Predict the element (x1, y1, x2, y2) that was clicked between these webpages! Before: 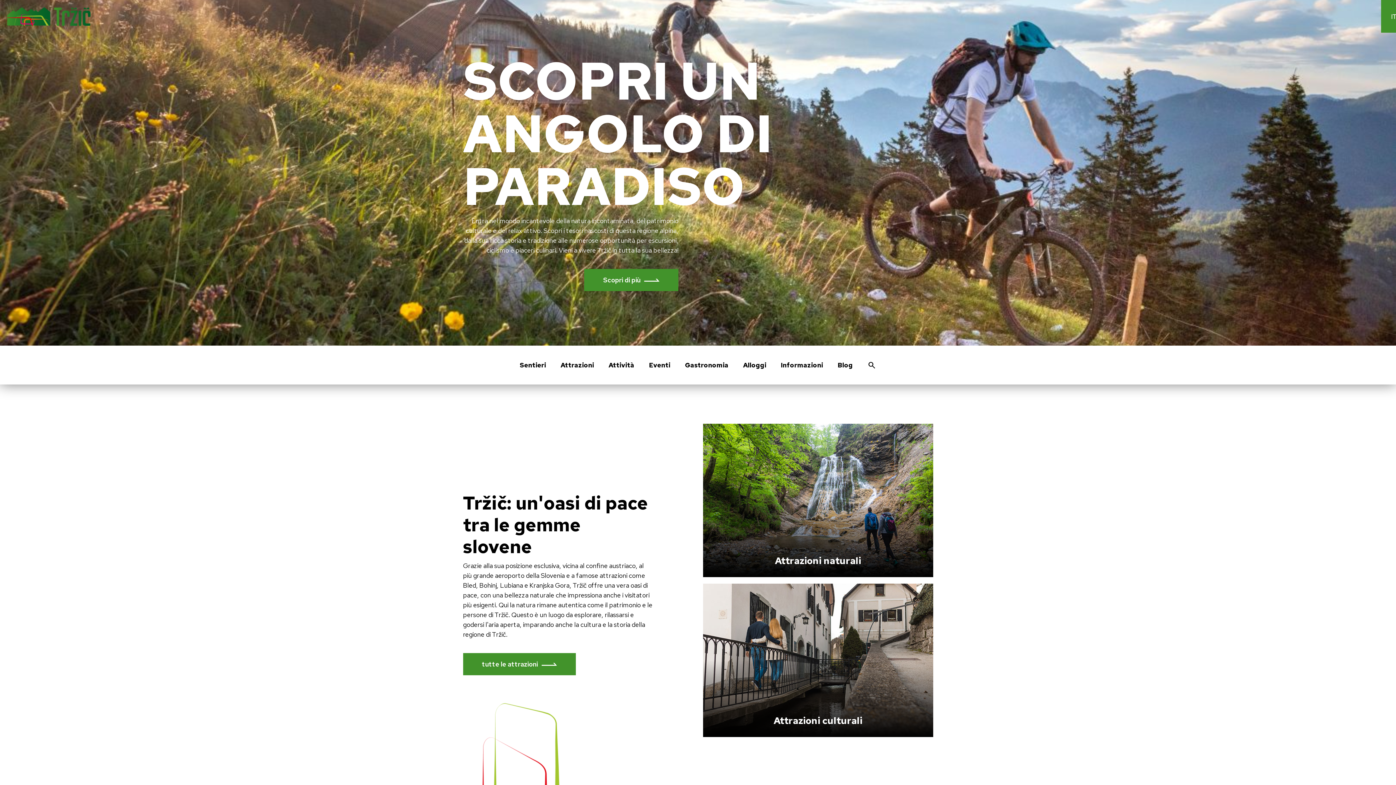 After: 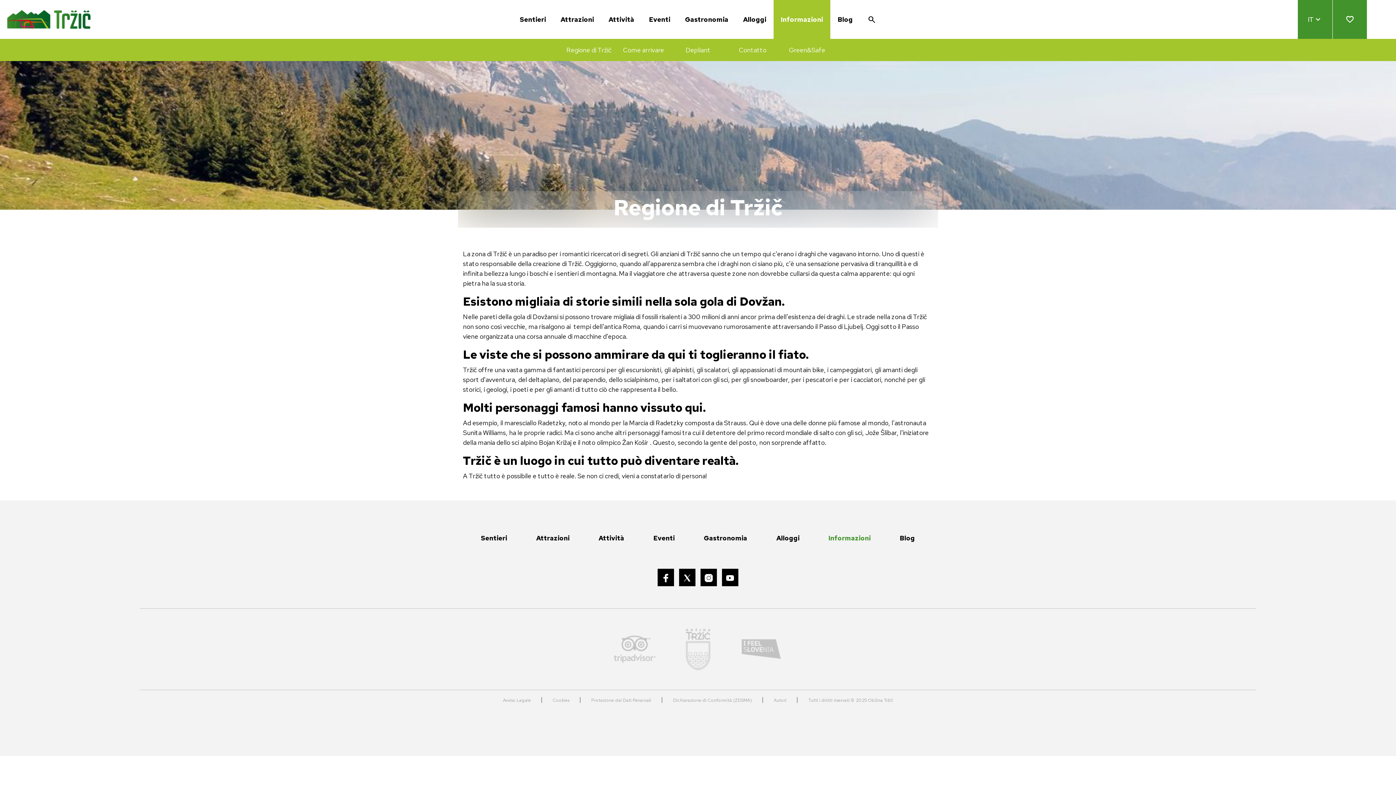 Action: label: Informazioni bbox: (773, 345, 830, 384)